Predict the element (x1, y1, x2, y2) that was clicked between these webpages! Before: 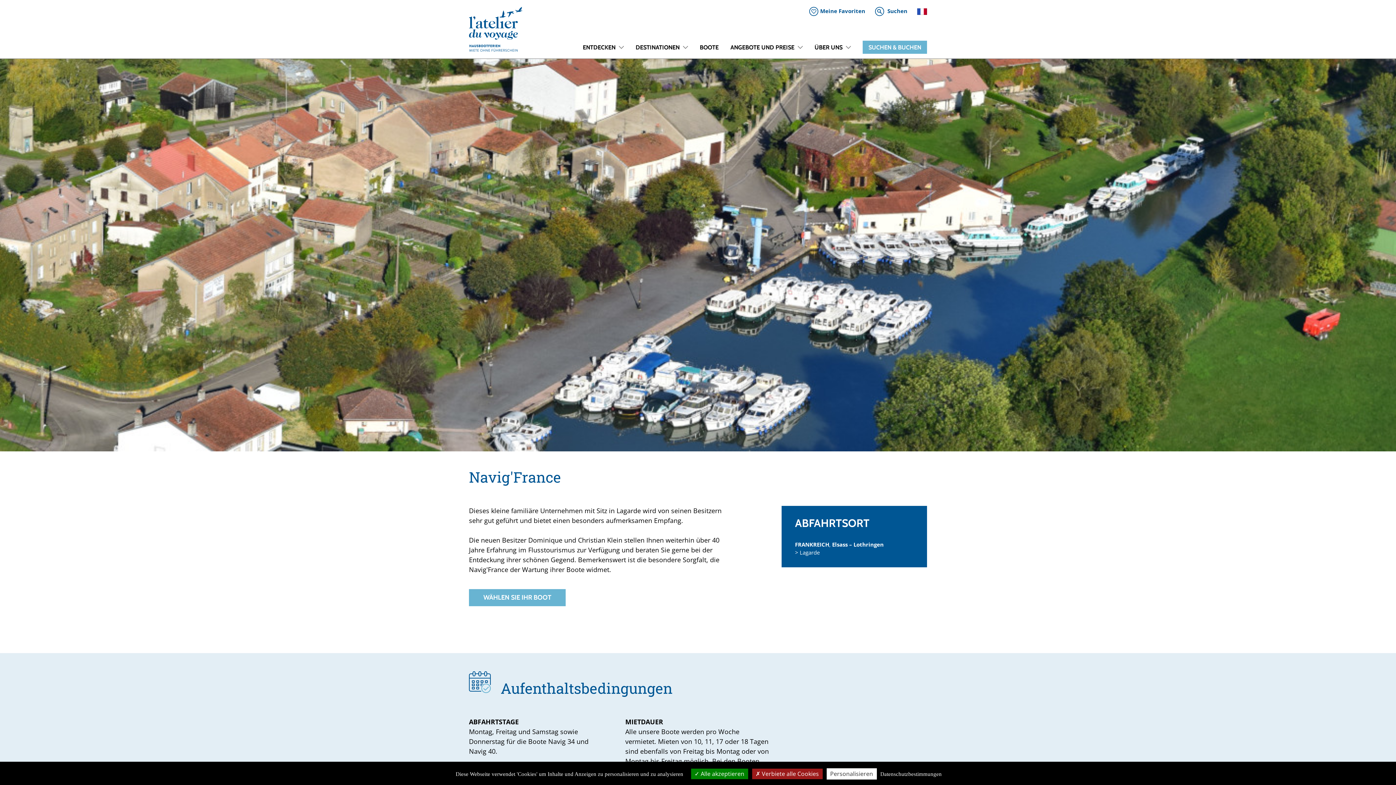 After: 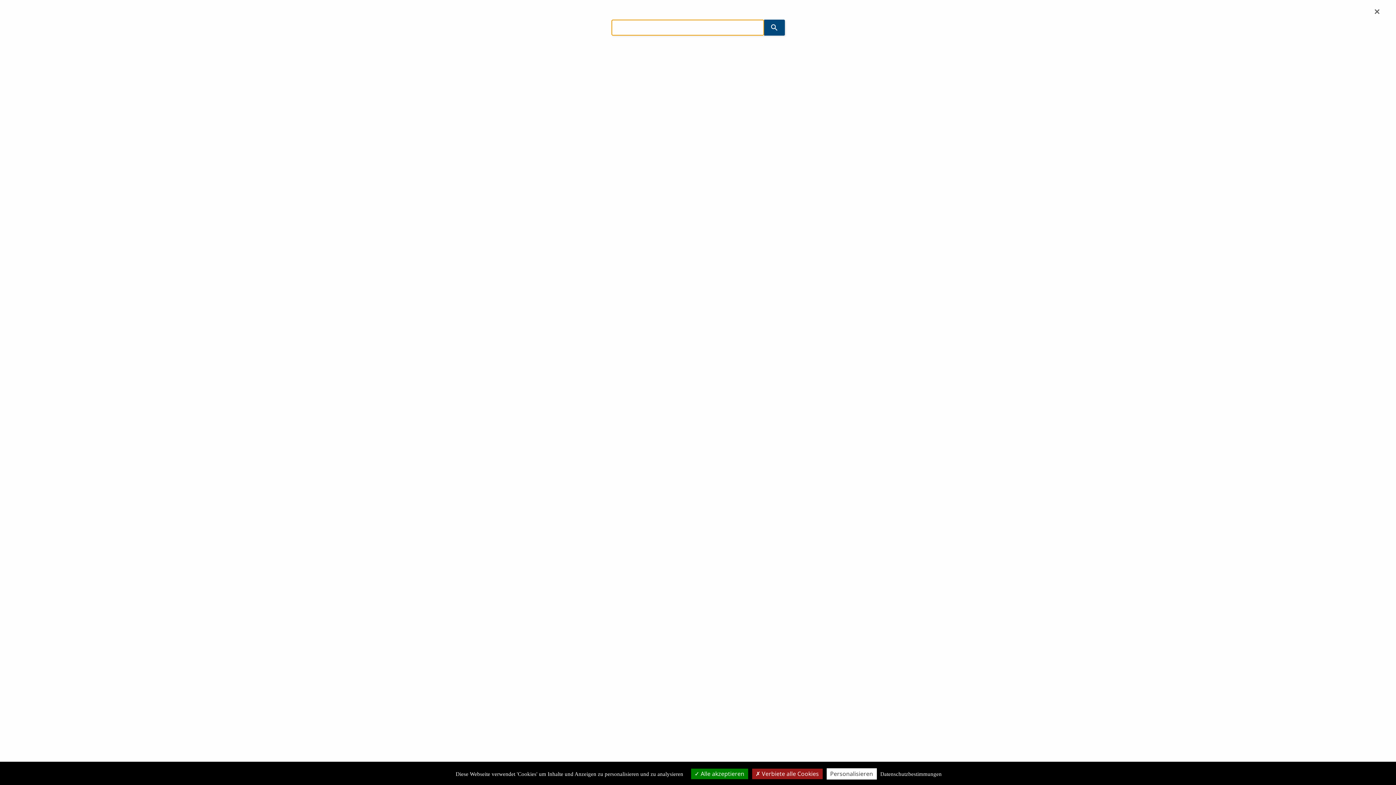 Action: bbox: (875, 7, 907, 14) label: Suchen